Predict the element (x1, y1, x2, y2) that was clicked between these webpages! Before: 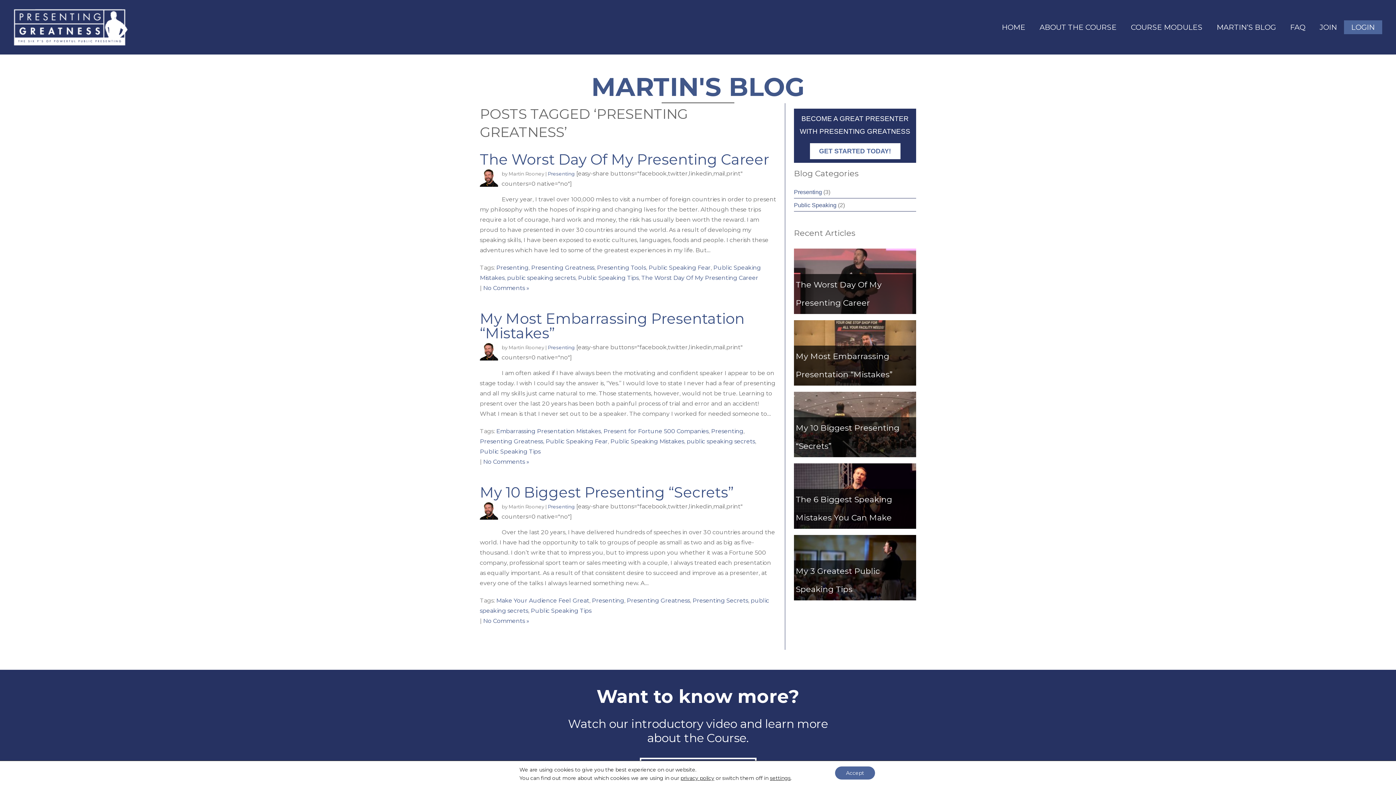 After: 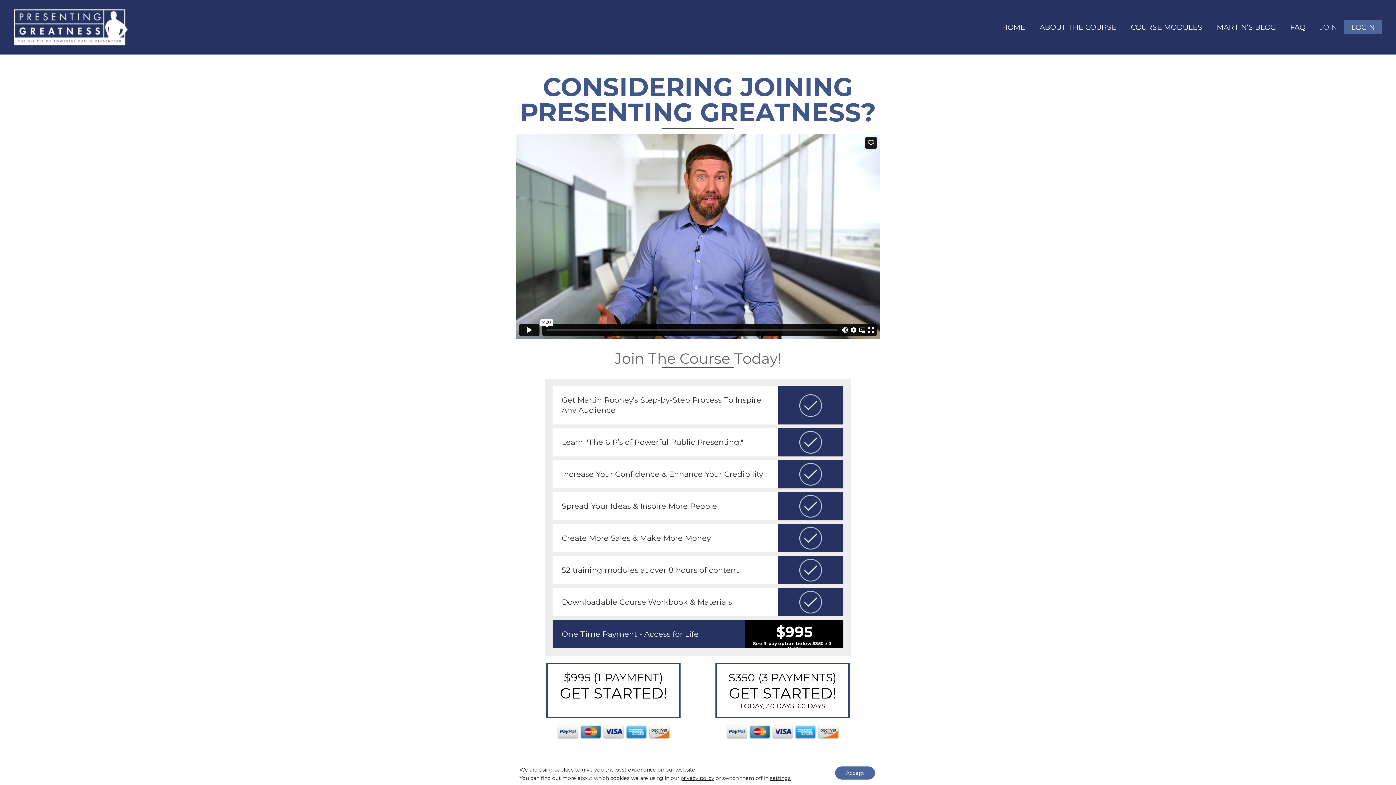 Action: label: JOIN bbox: (1312, 20, 1344, 34)